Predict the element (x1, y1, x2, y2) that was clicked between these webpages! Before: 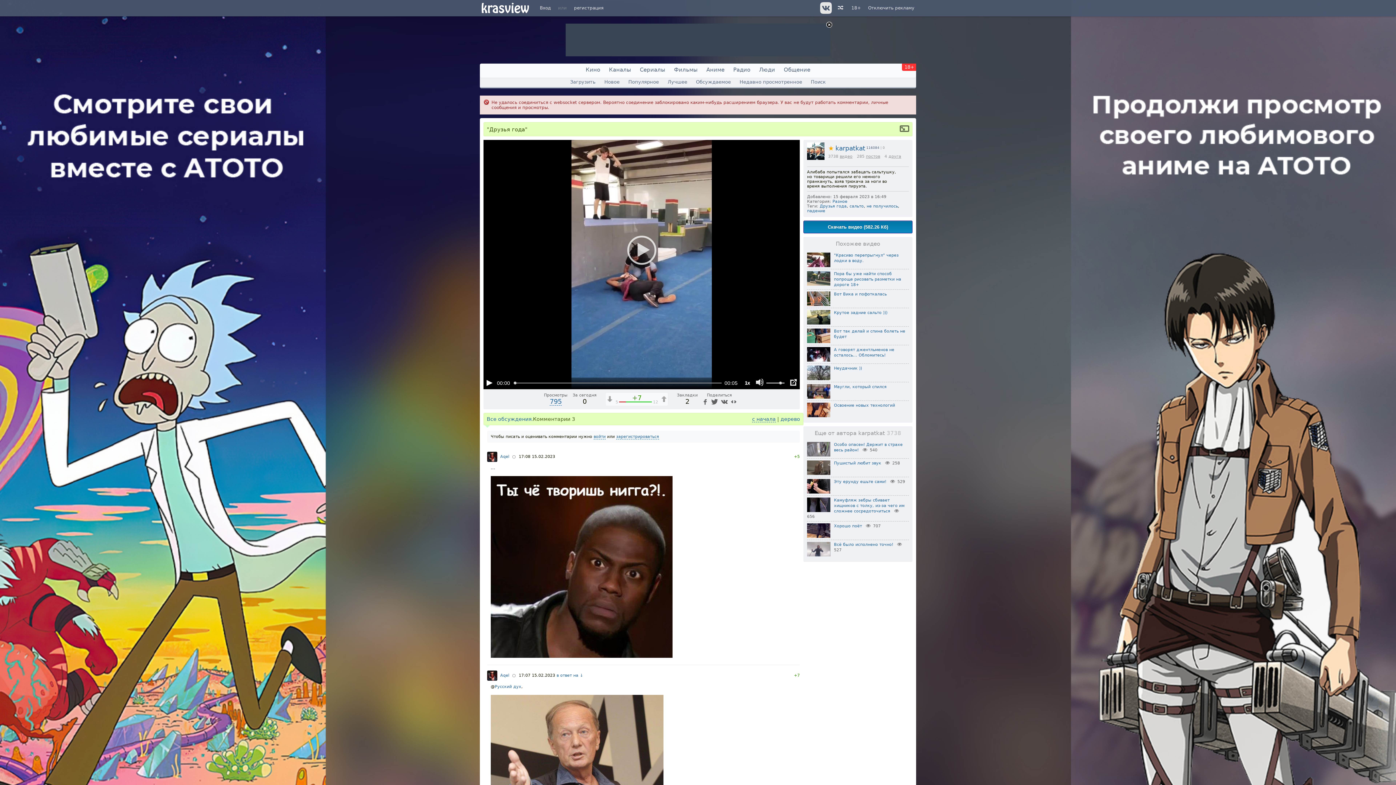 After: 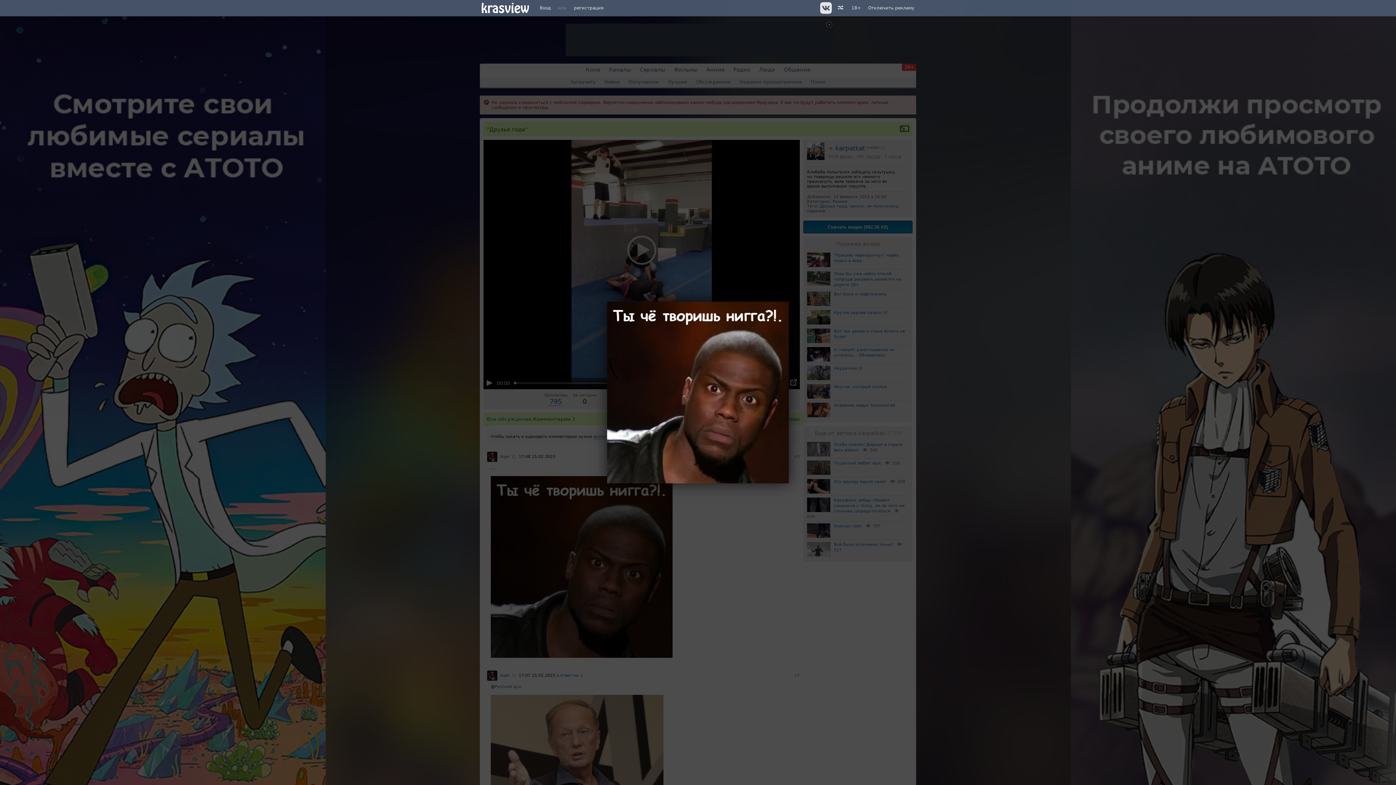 Action: bbox: (490, 654, 672, 659)